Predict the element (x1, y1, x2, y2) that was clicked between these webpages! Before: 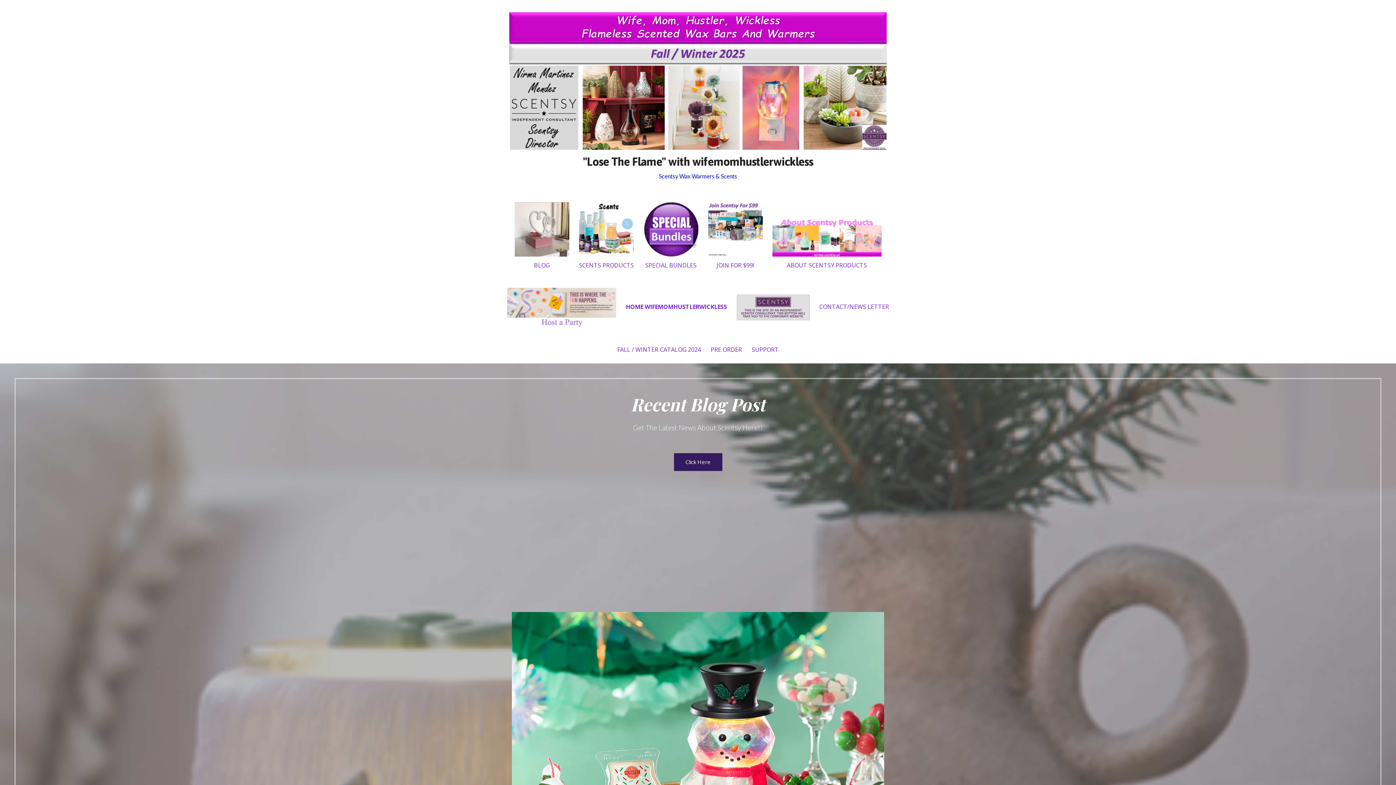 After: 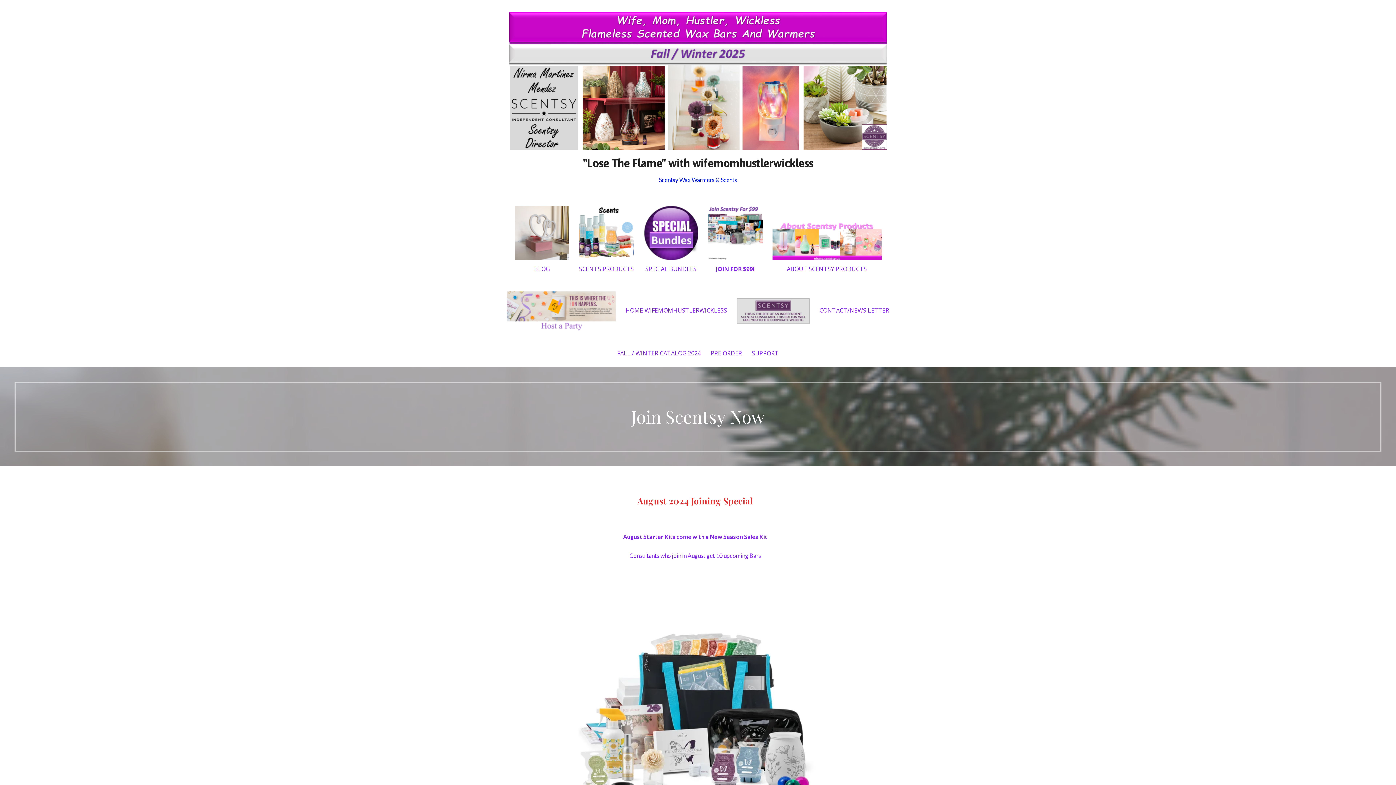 Action: label: JOIN FOR $99! bbox: (703, 193, 767, 279)